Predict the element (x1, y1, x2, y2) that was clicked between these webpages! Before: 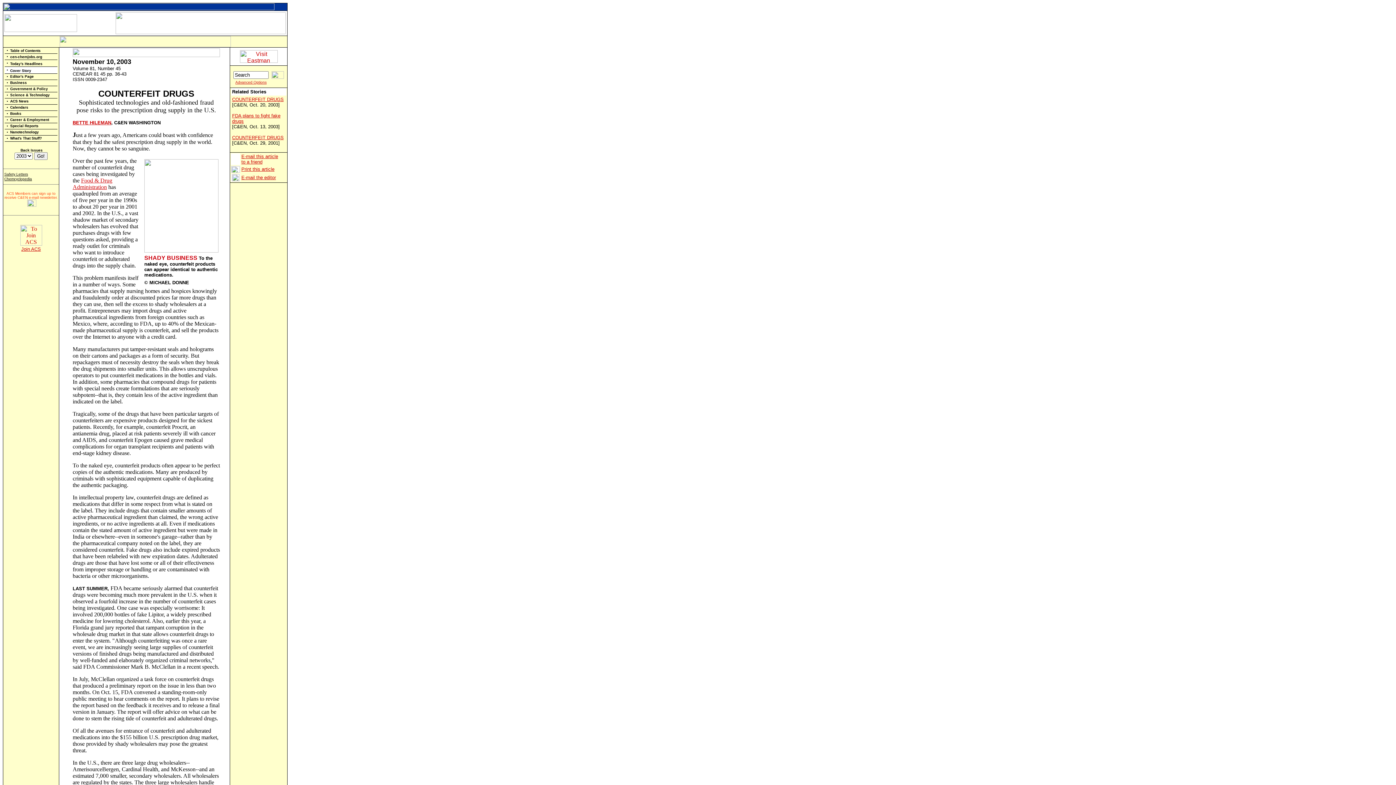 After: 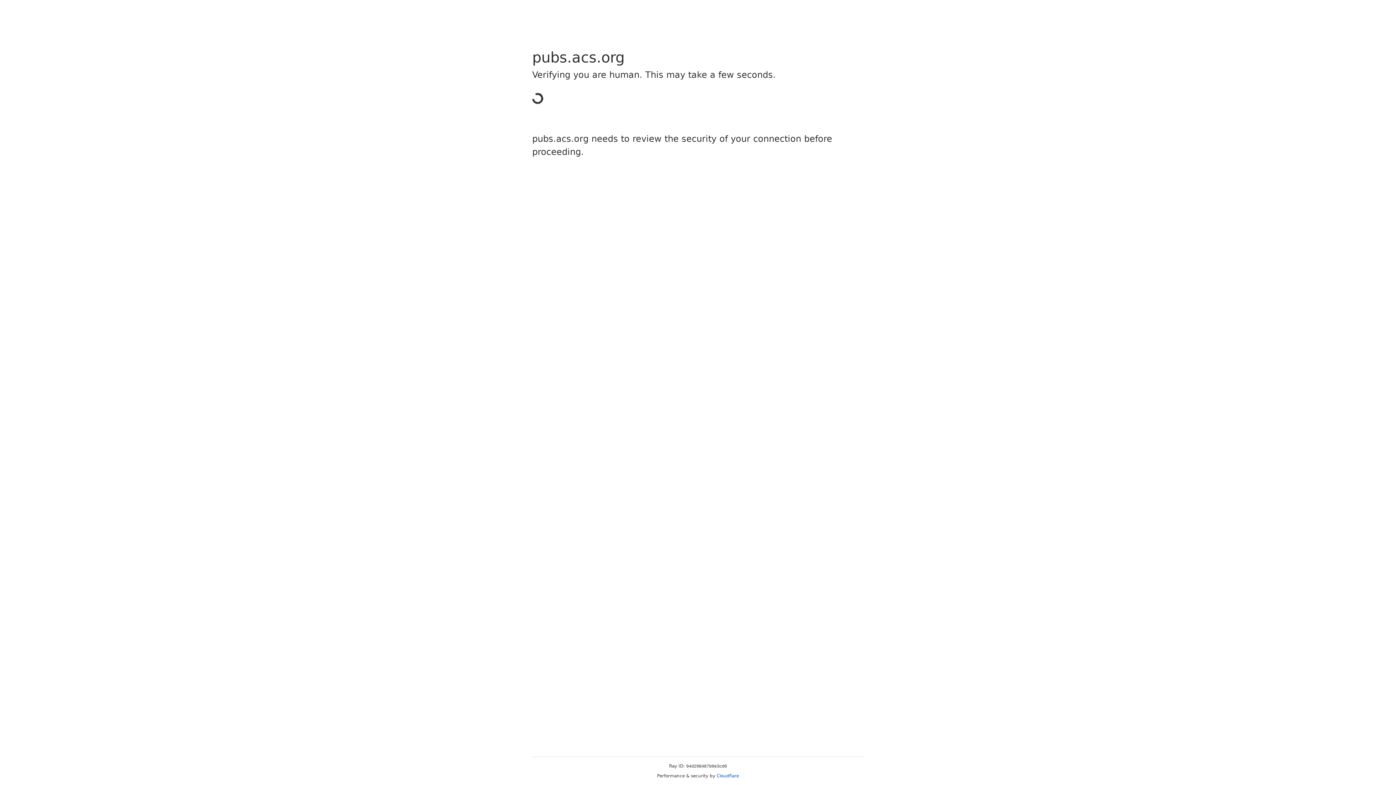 Action: label: Safety Letters bbox: (4, 170, 28, 176)